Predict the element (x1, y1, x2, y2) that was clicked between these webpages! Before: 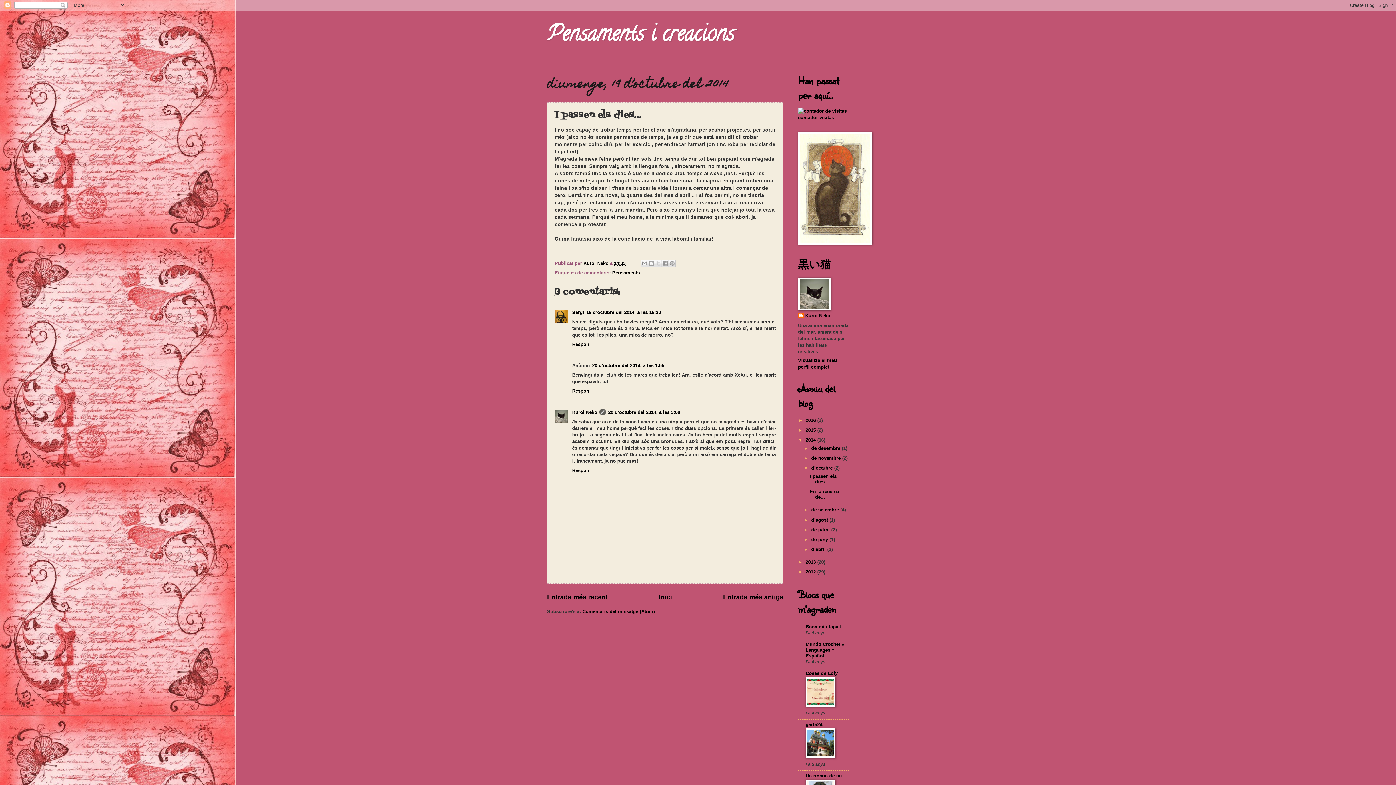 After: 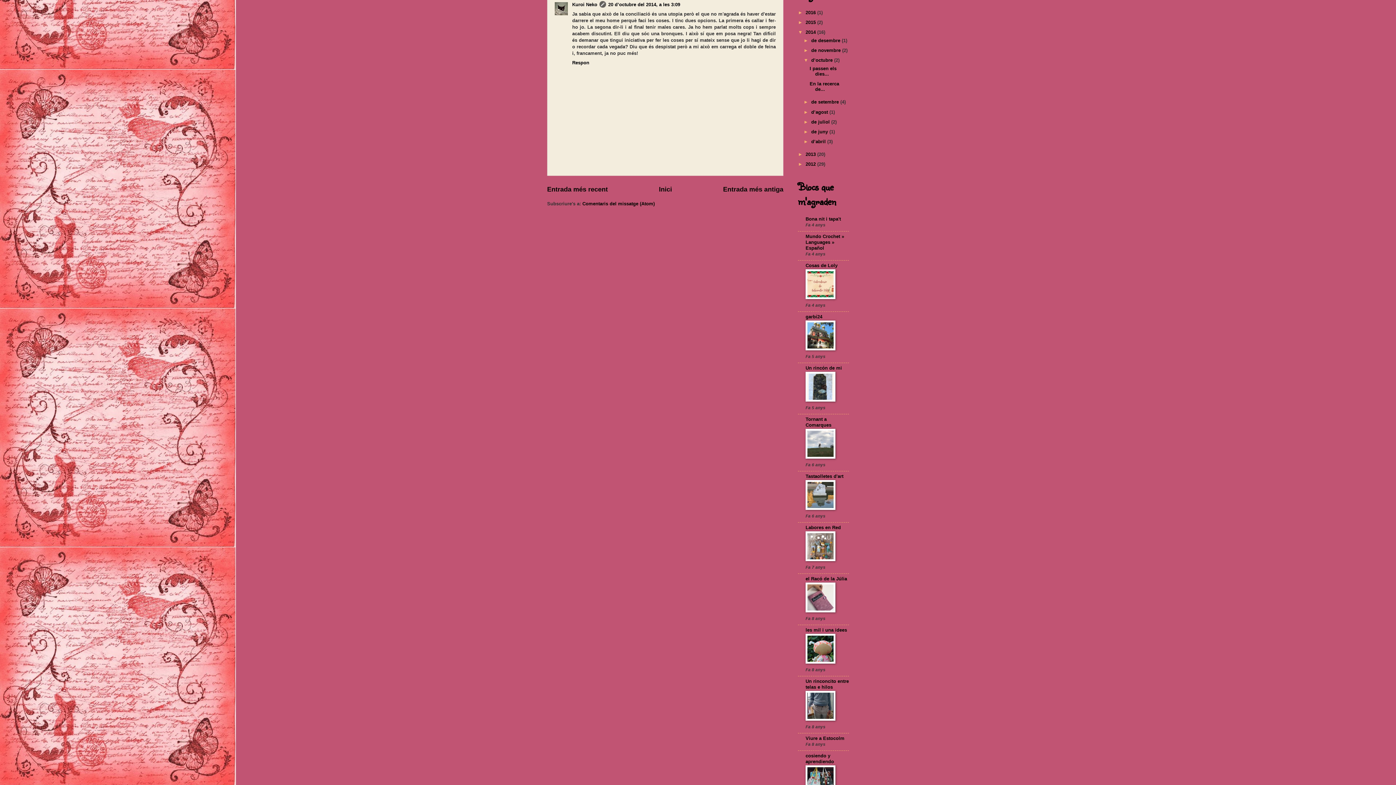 Action: bbox: (608, 409, 680, 415) label: 20 d’octubre del 2014, a les 3:09